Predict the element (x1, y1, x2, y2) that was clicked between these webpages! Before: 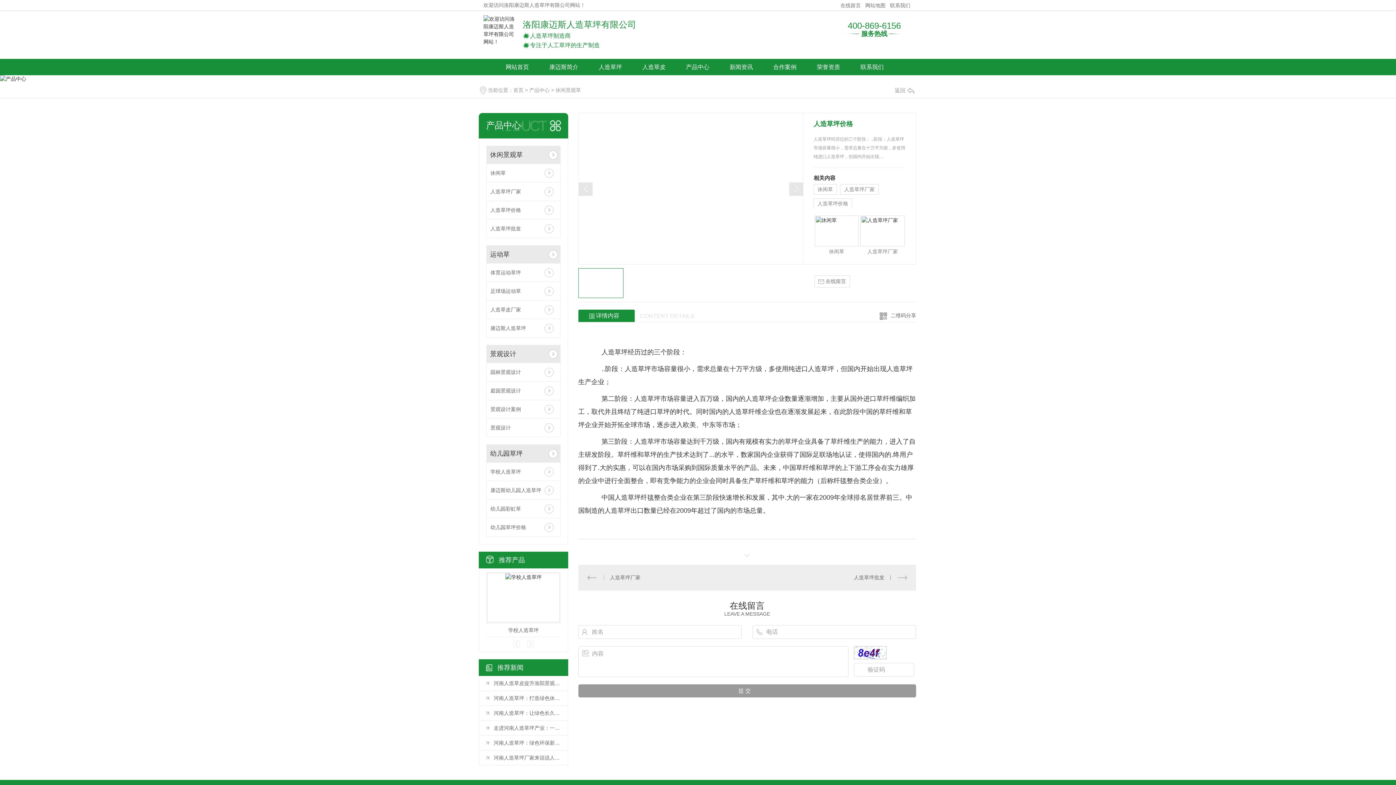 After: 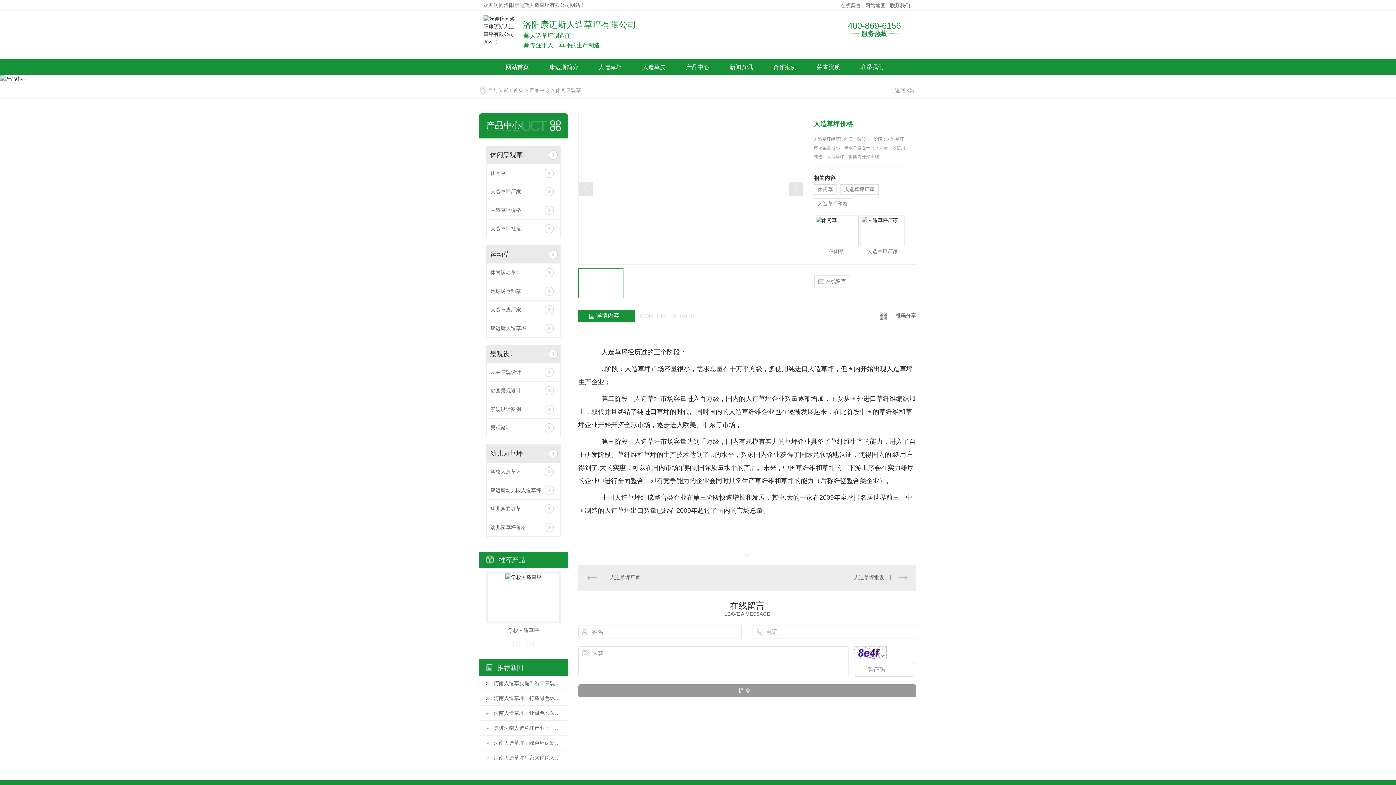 Action: bbox: (796, 281, 800, 288)